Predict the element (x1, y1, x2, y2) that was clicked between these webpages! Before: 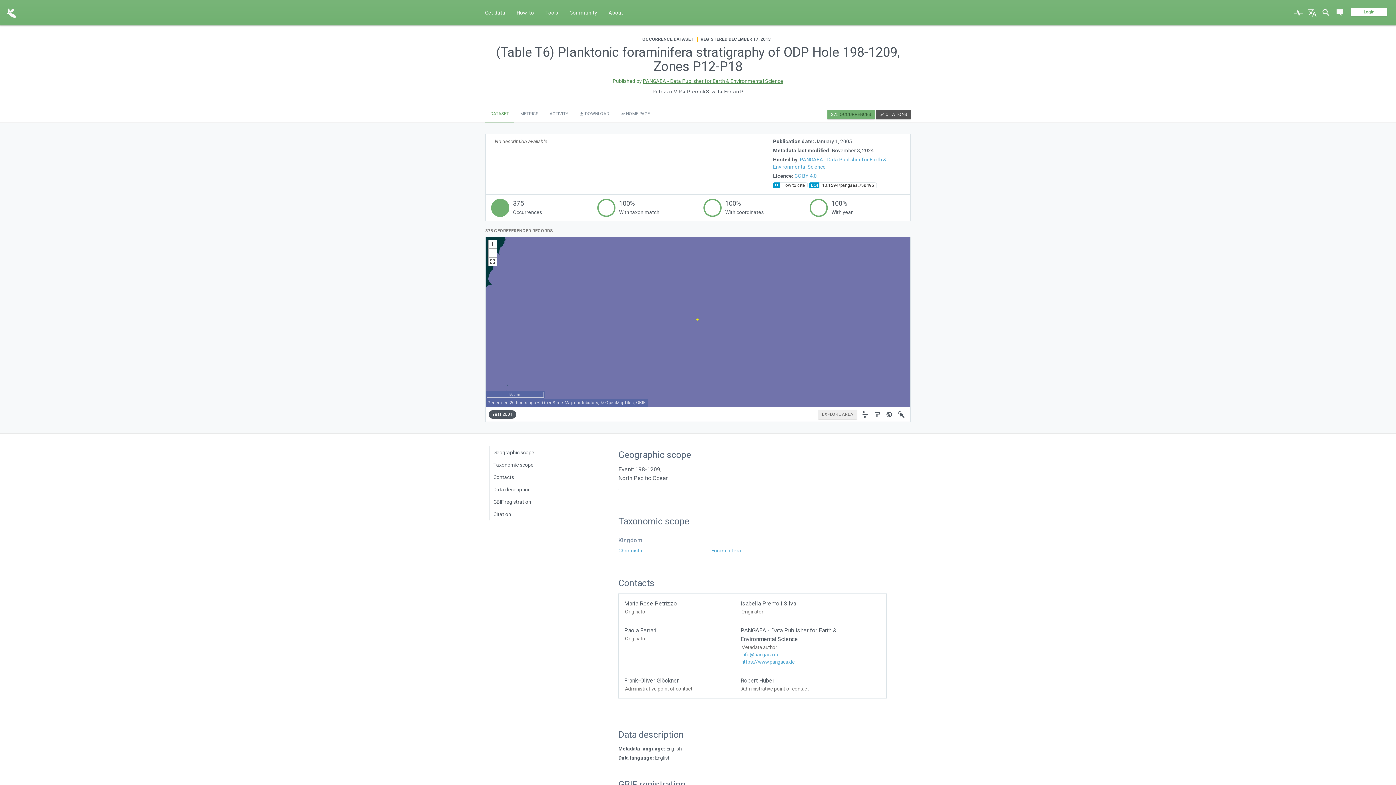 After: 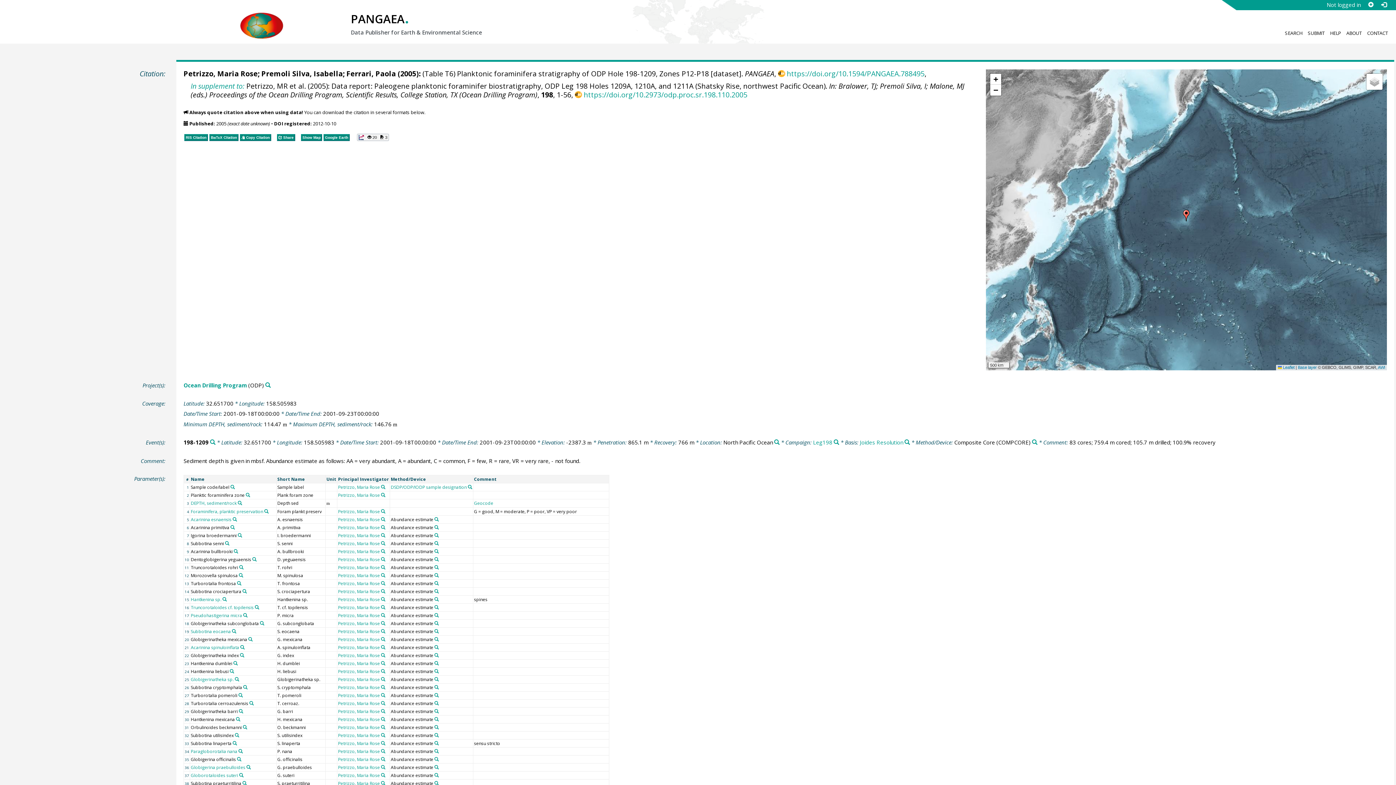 Action: label: DOI10.1594/pangaea.788495 bbox: (809, 182, 877, 188)